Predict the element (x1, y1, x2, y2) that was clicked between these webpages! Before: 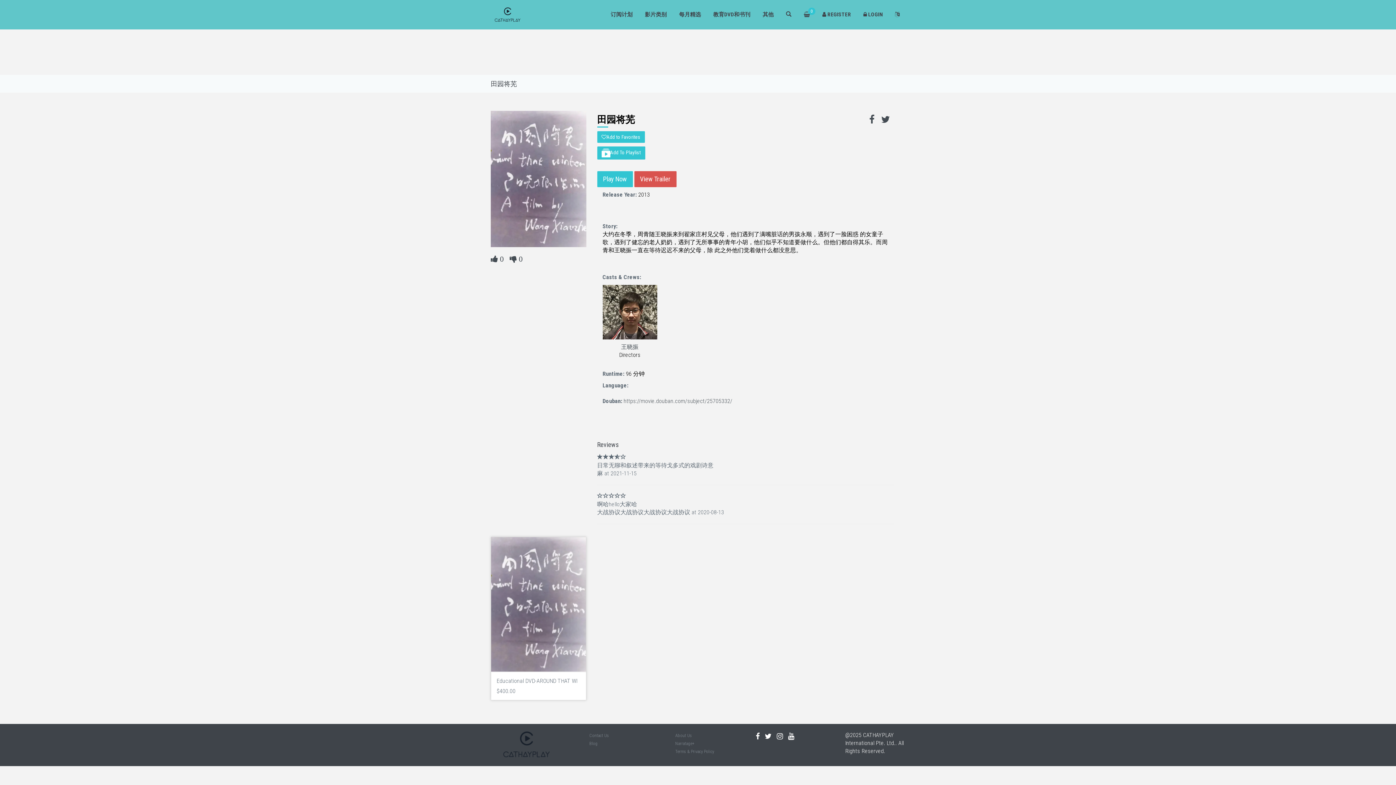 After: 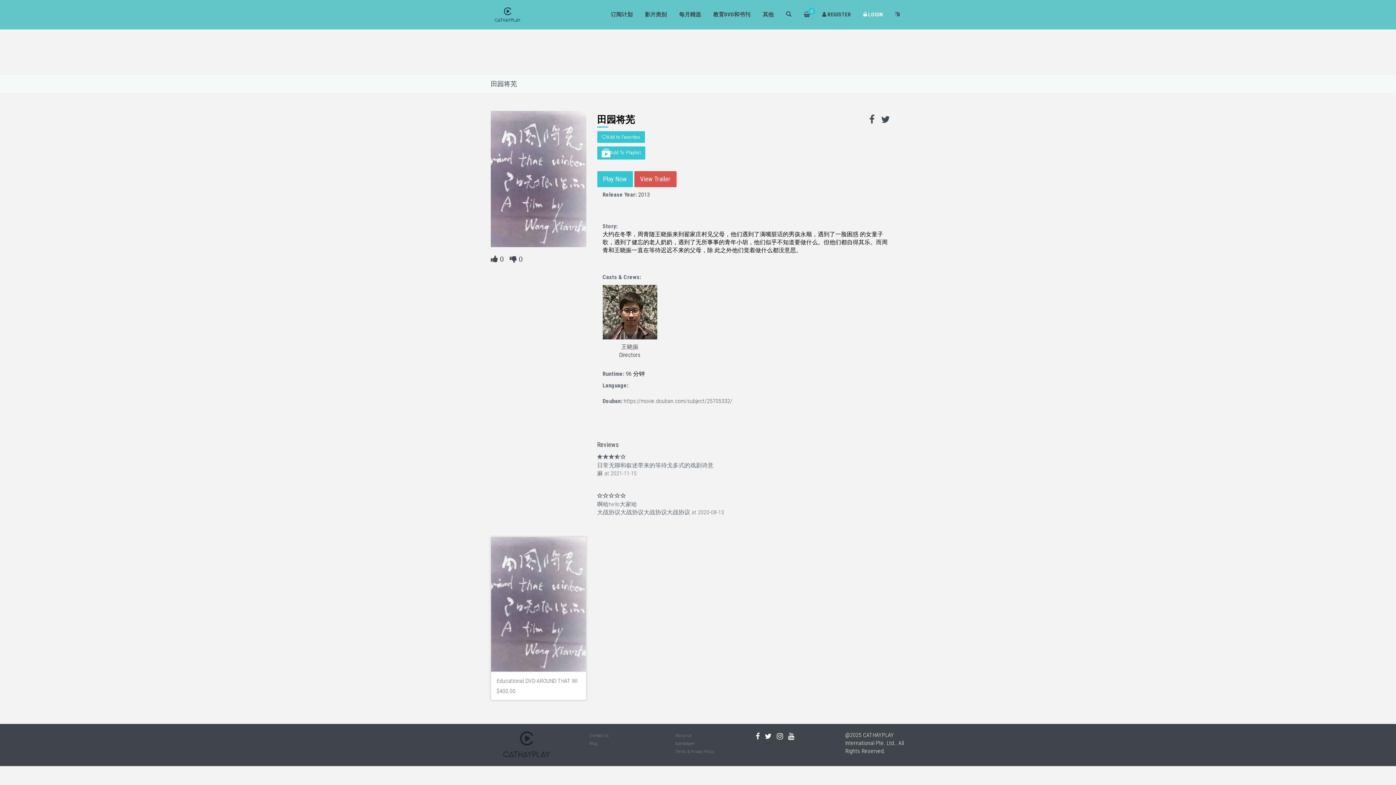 Action: bbox: (858, 0, 888, 29) label:  LOGIN